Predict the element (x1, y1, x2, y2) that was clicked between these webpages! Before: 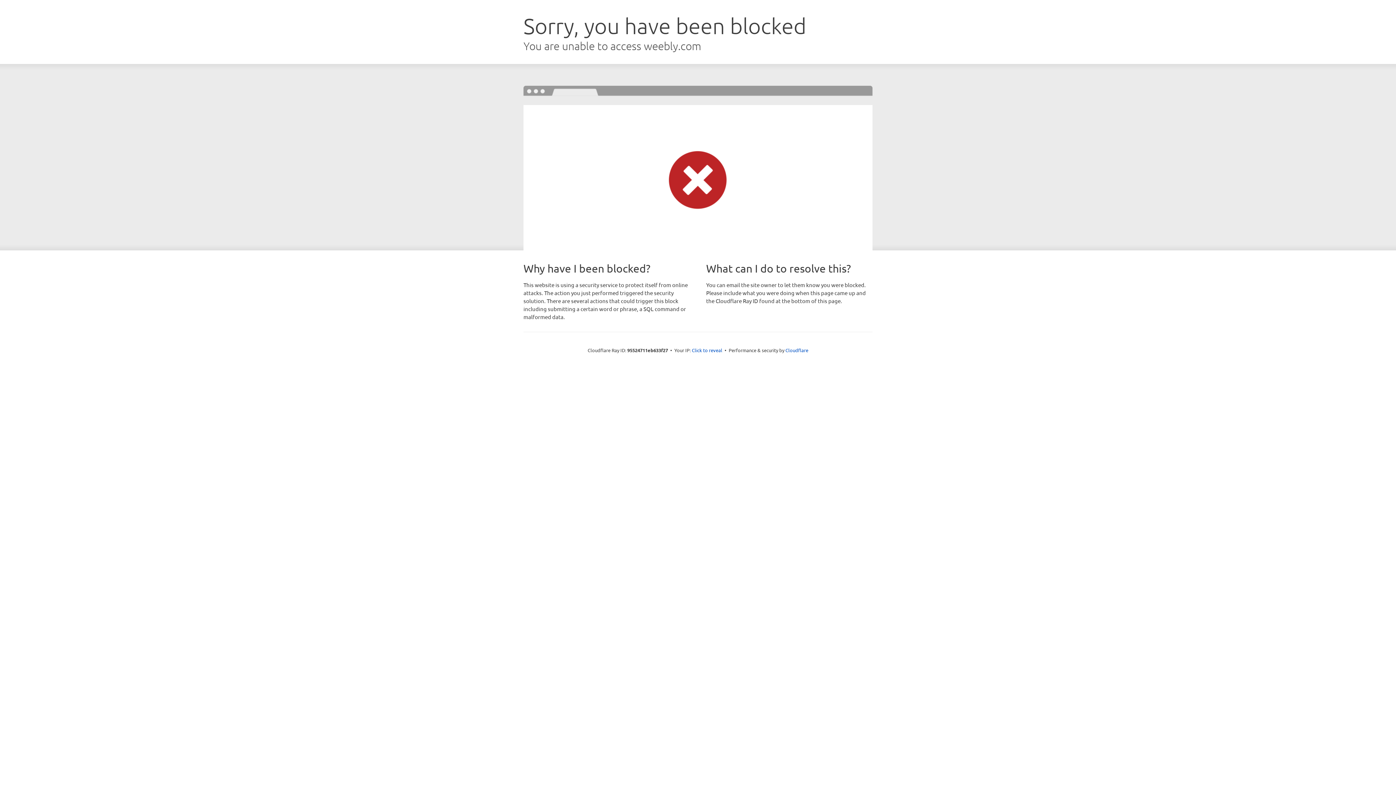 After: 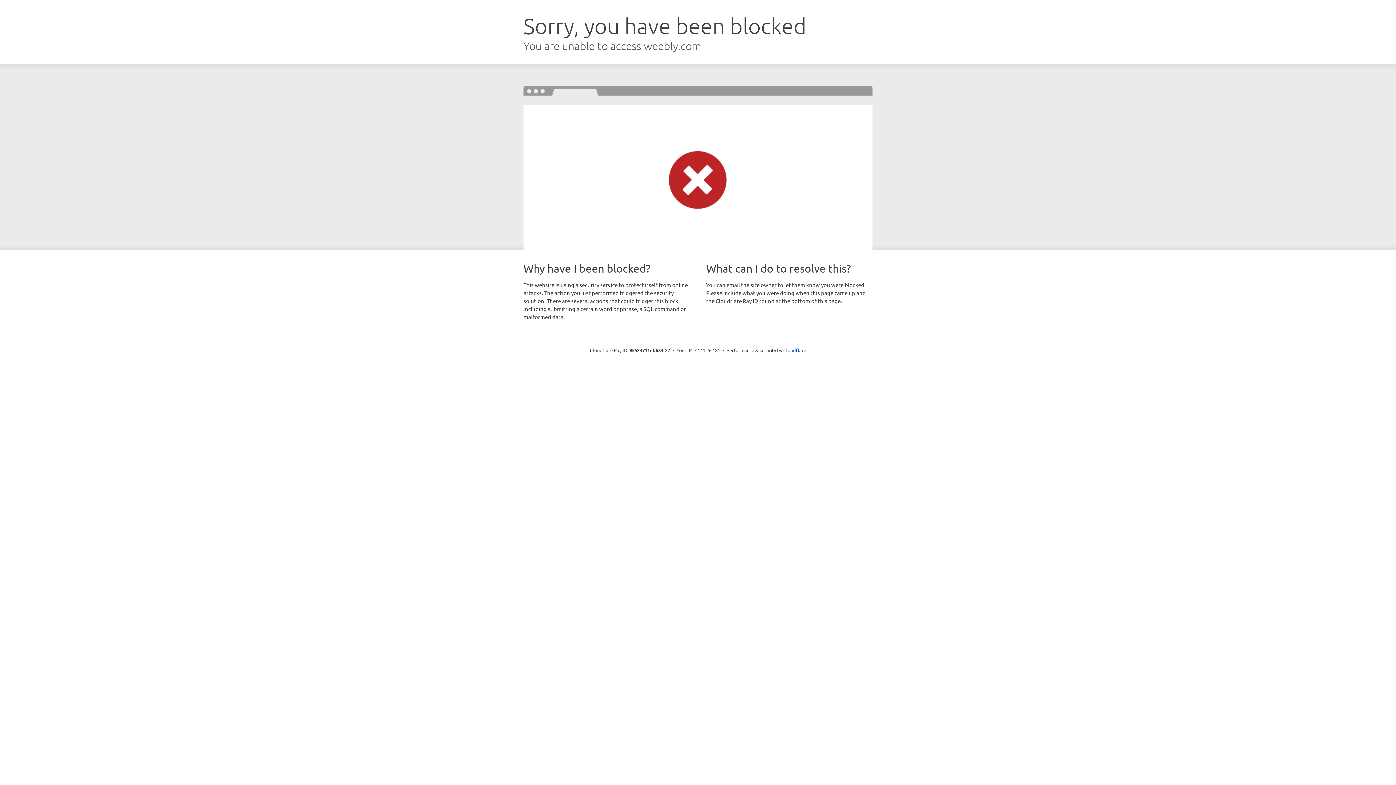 Action: bbox: (692, 346, 722, 353) label: Click to reveal